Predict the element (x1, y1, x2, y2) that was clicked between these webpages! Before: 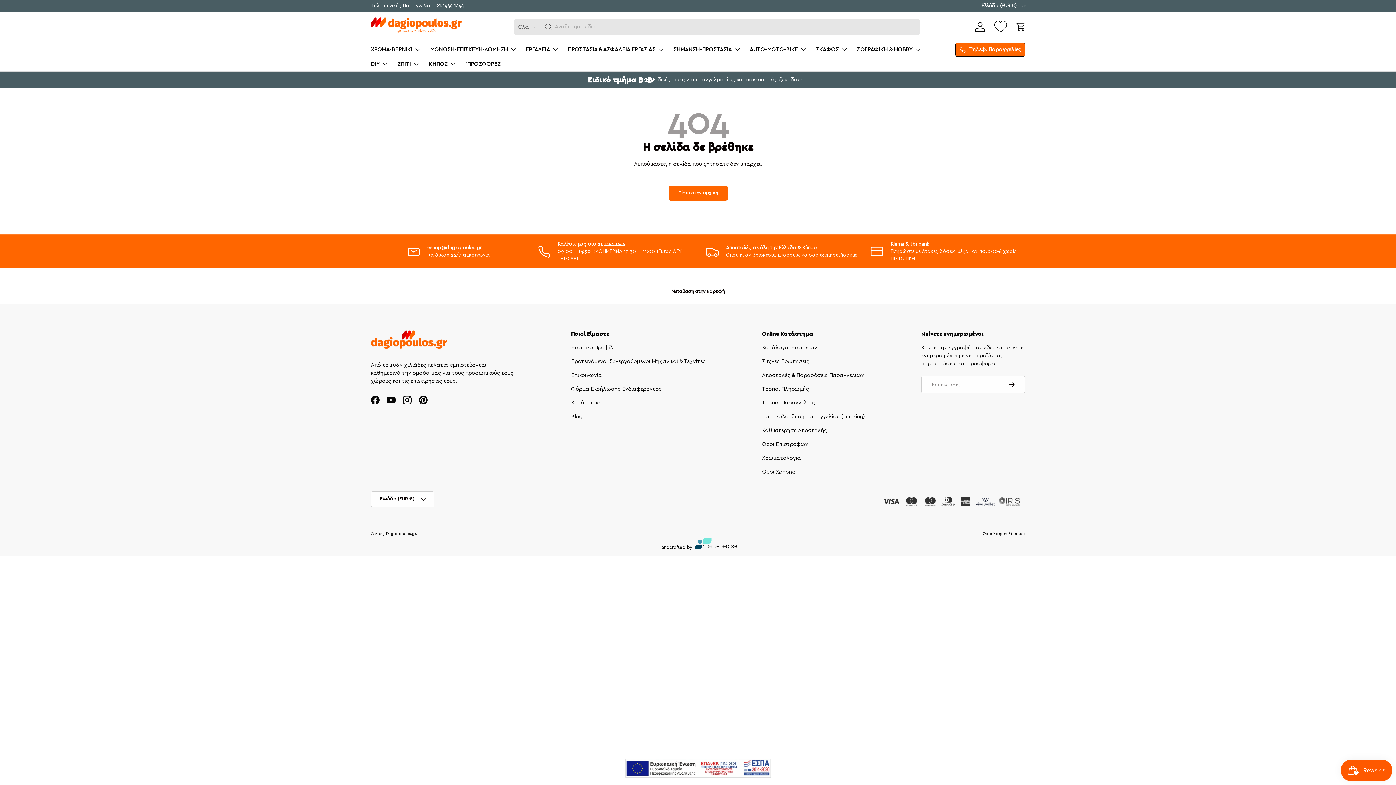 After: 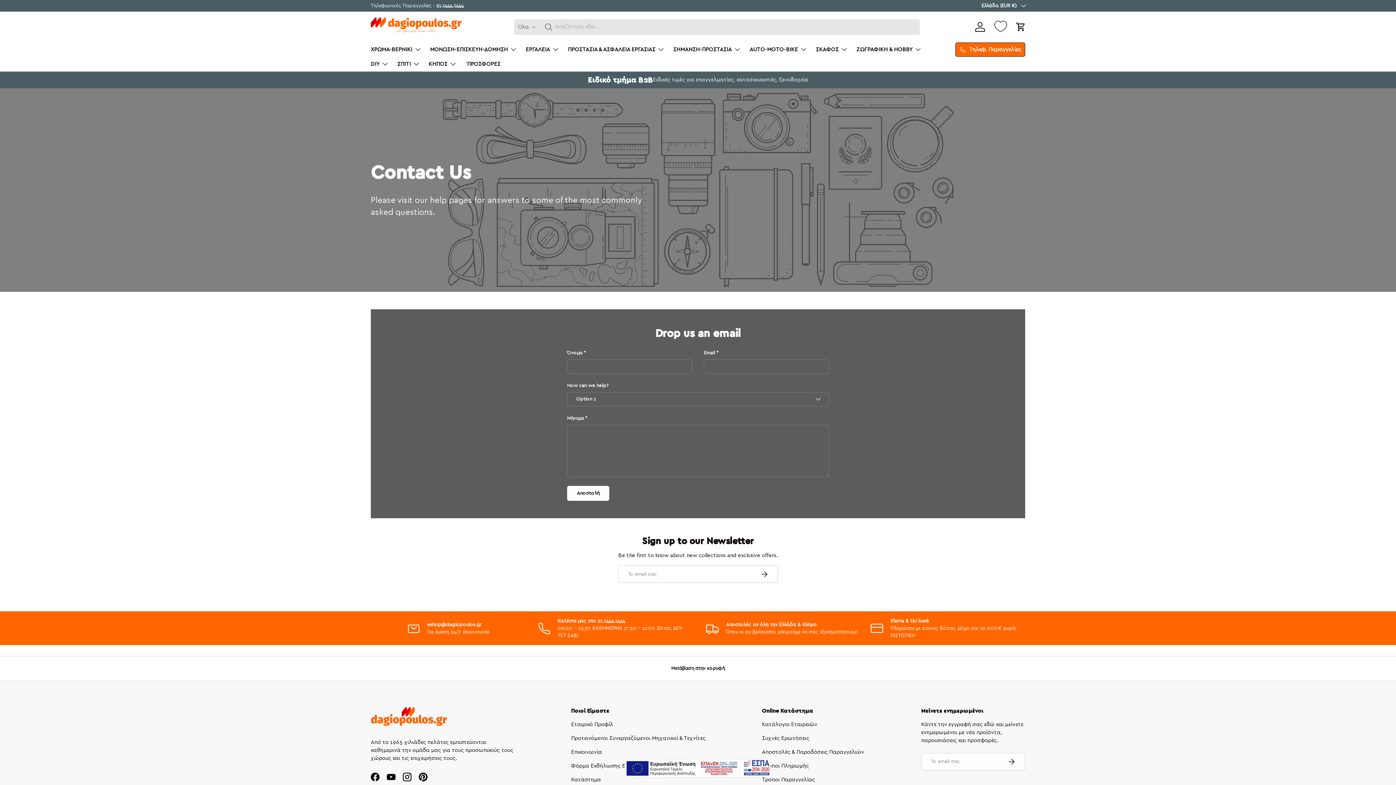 Action: label: Επικοινωνία bbox: (571, 372, 602, 378)